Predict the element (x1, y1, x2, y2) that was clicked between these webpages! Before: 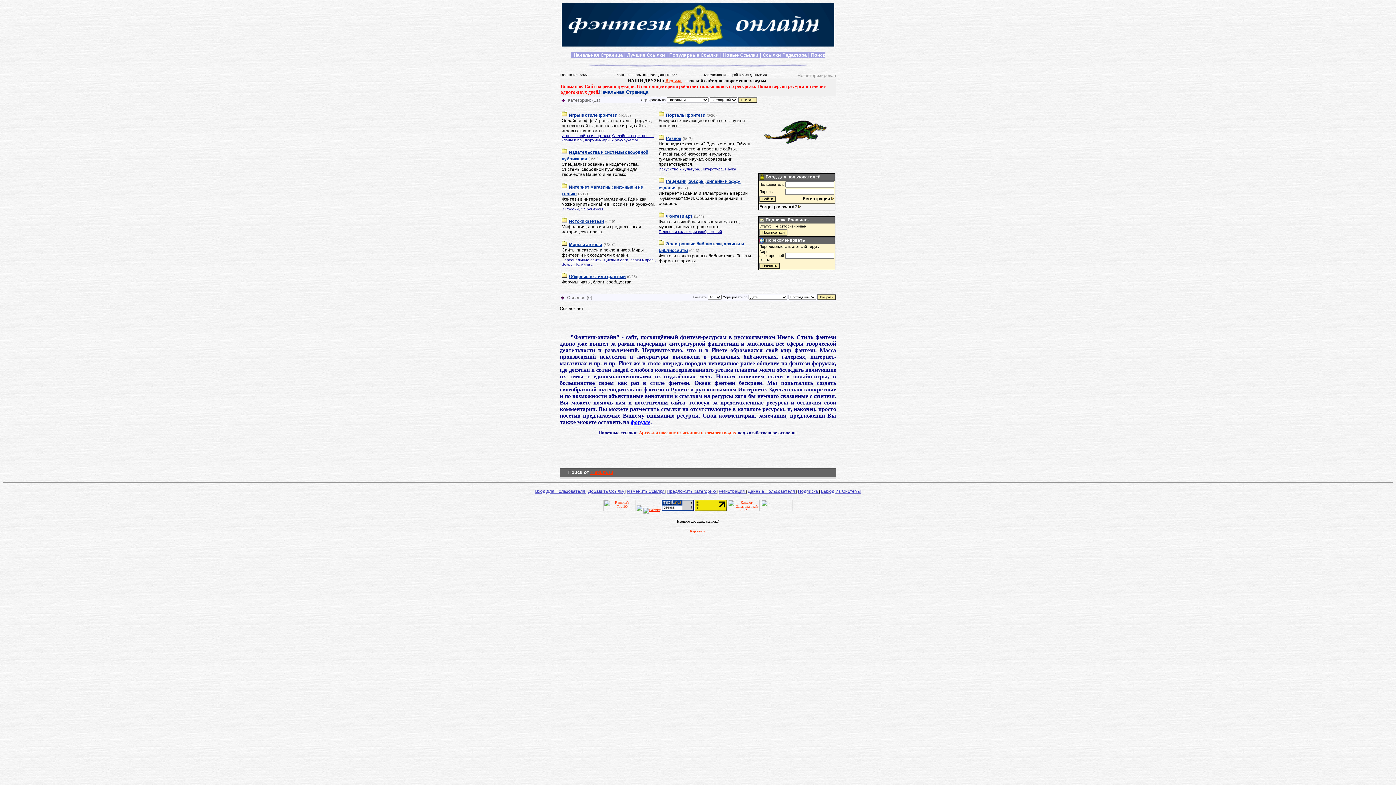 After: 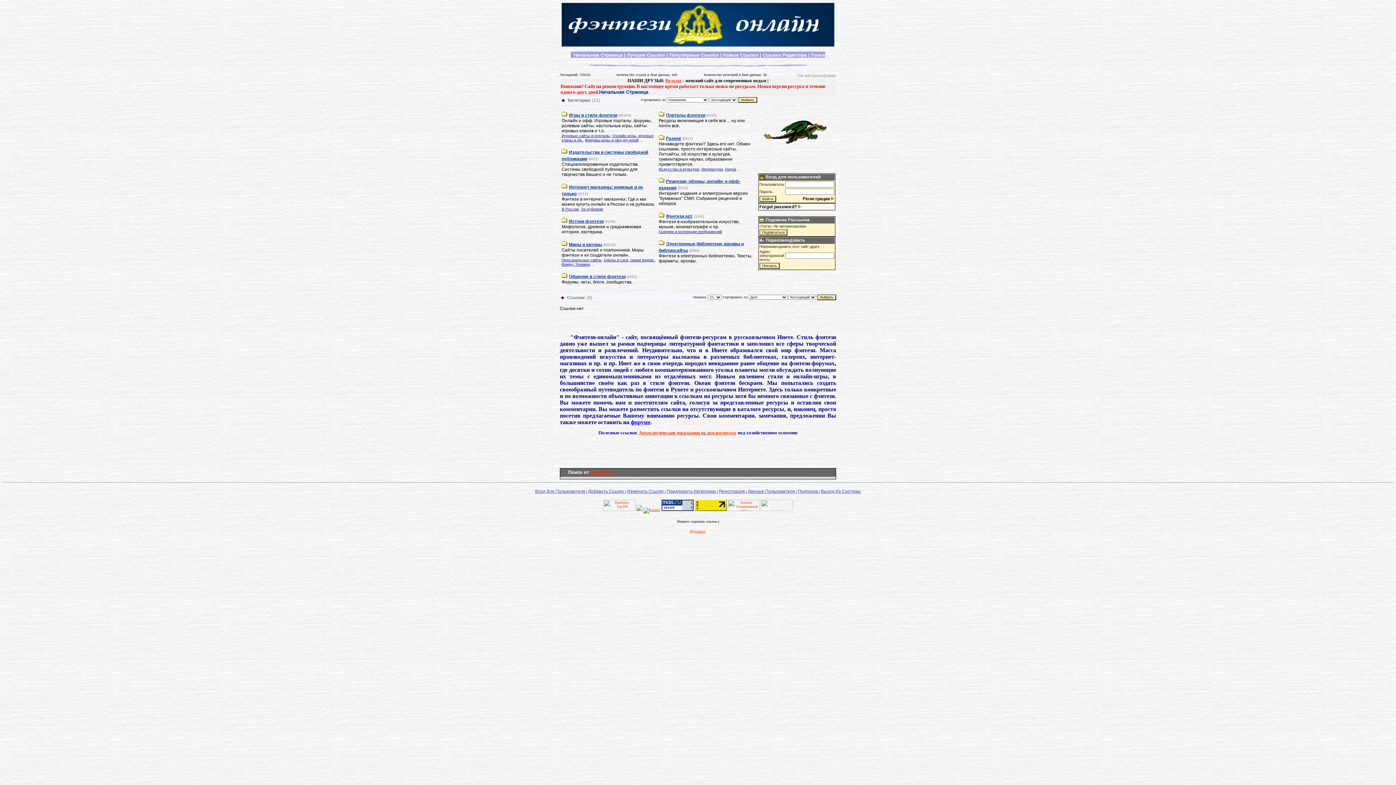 Action: bbox: (760, 508, 792, 512)